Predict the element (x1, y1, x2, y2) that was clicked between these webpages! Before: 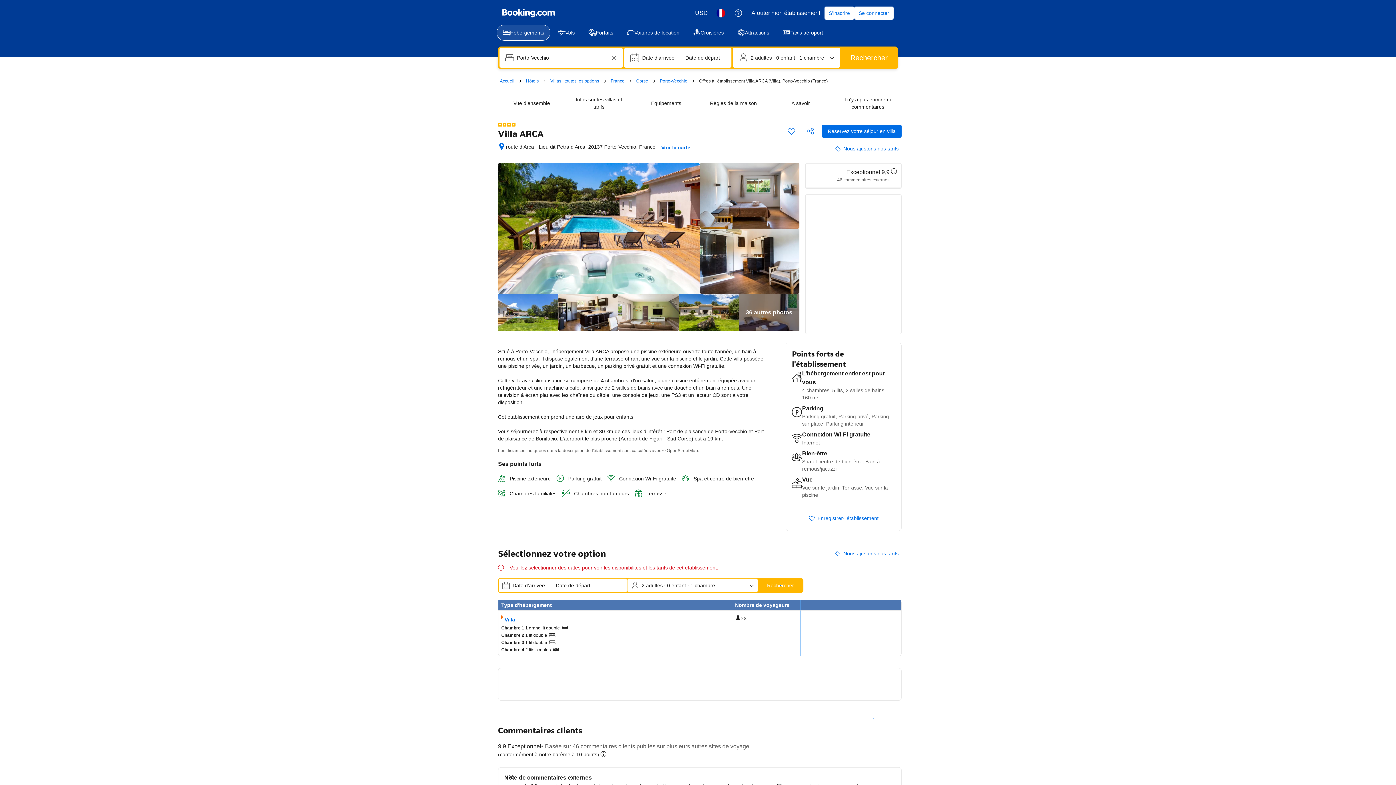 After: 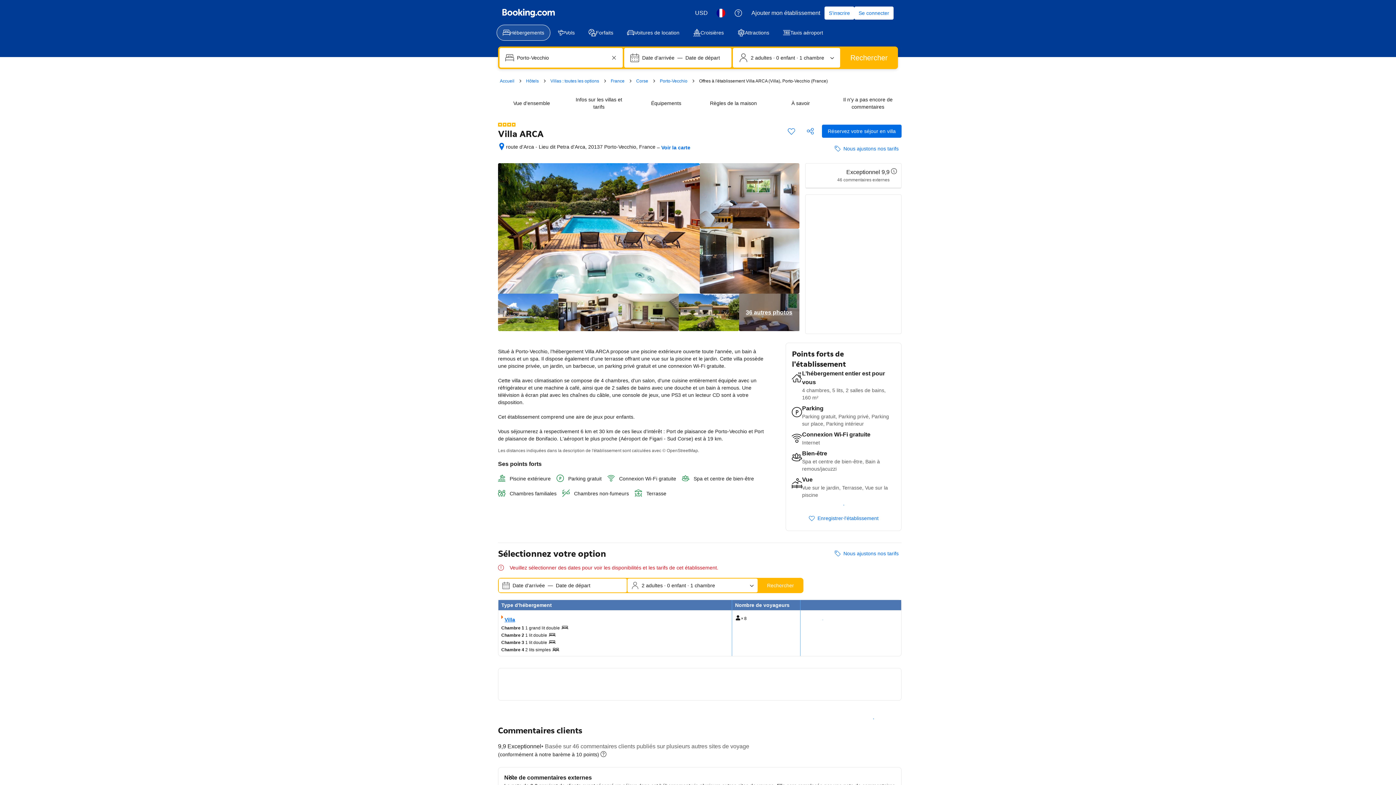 Action: bbox: (498, 122, 515, 126) label: Note de qualité de 4 sur 5.